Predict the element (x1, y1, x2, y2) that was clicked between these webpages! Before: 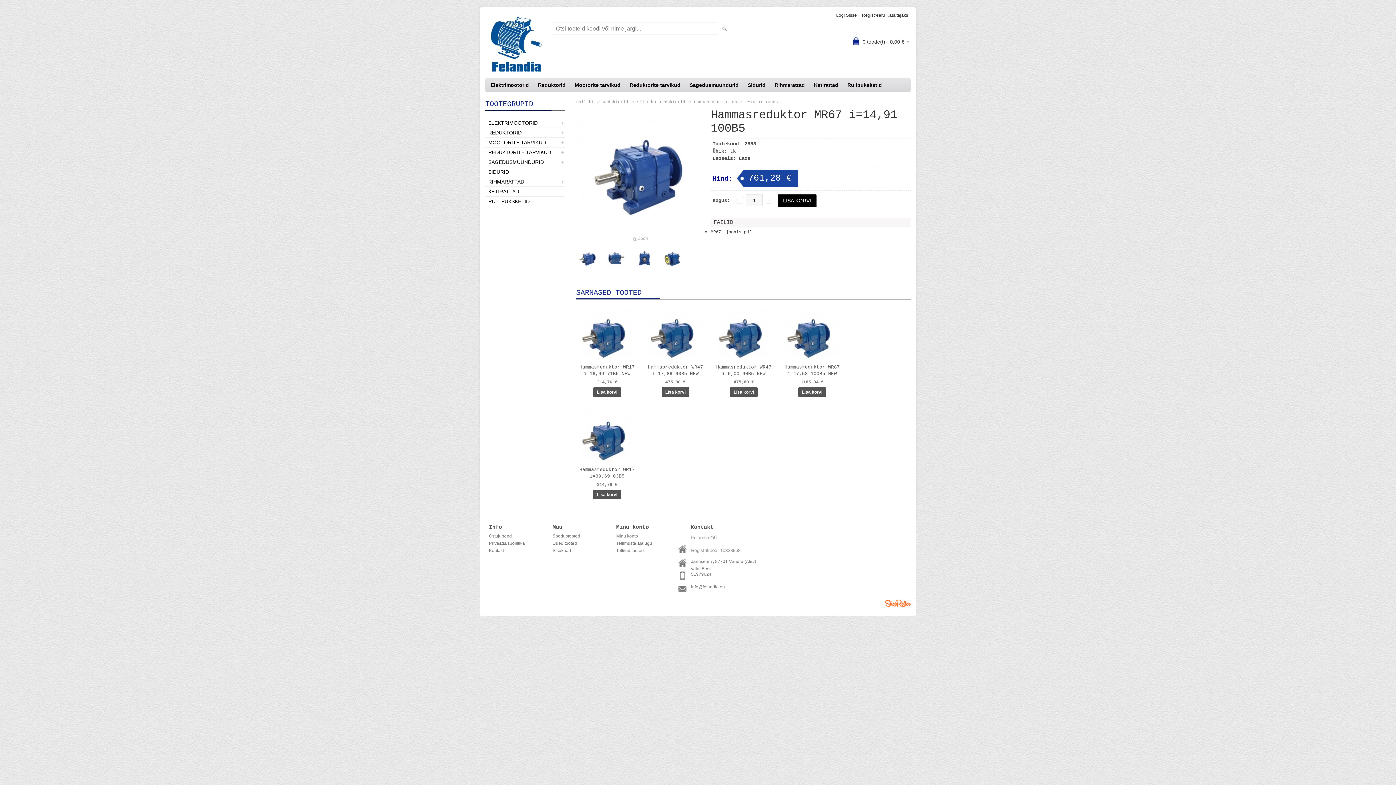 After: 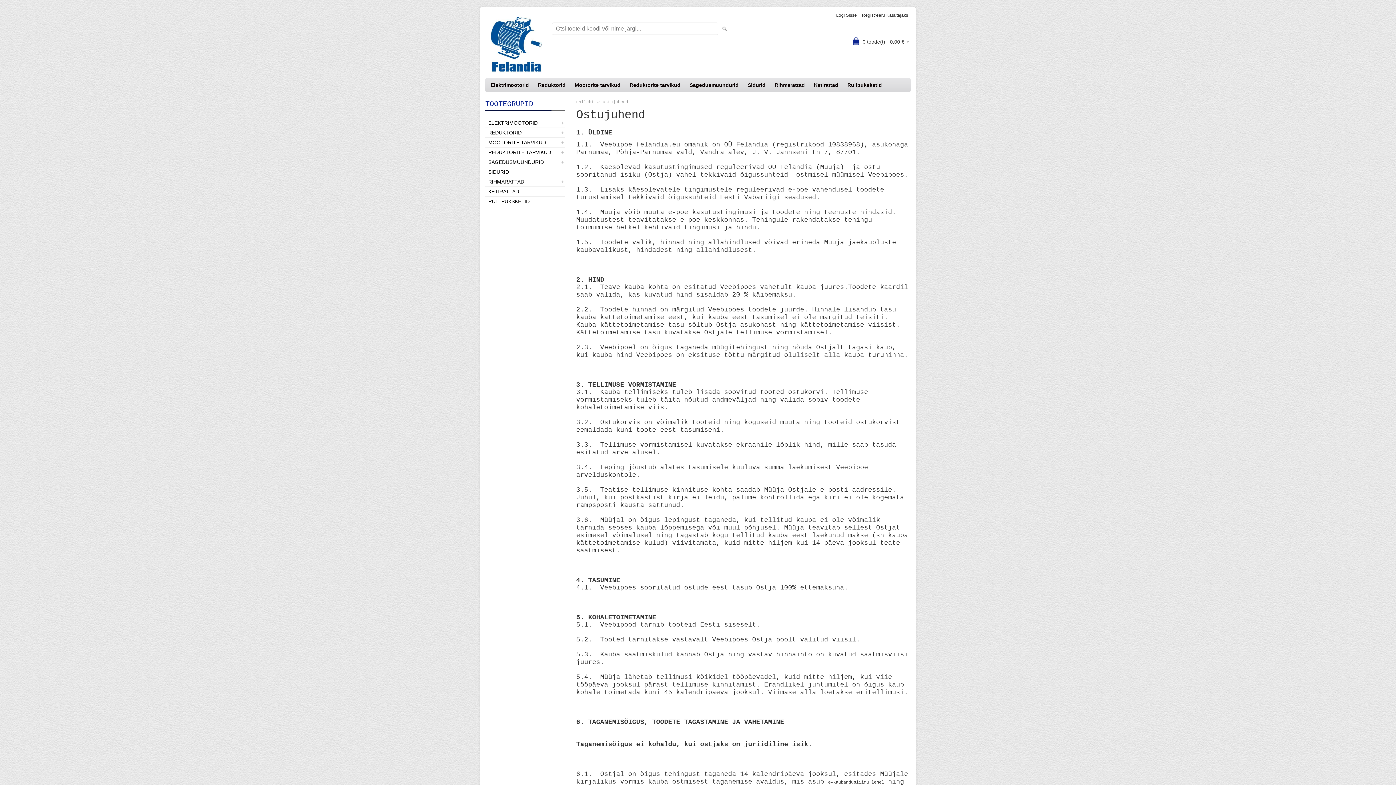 Action: bbox: (487, 532, 541, 540) label: Ostujuhend